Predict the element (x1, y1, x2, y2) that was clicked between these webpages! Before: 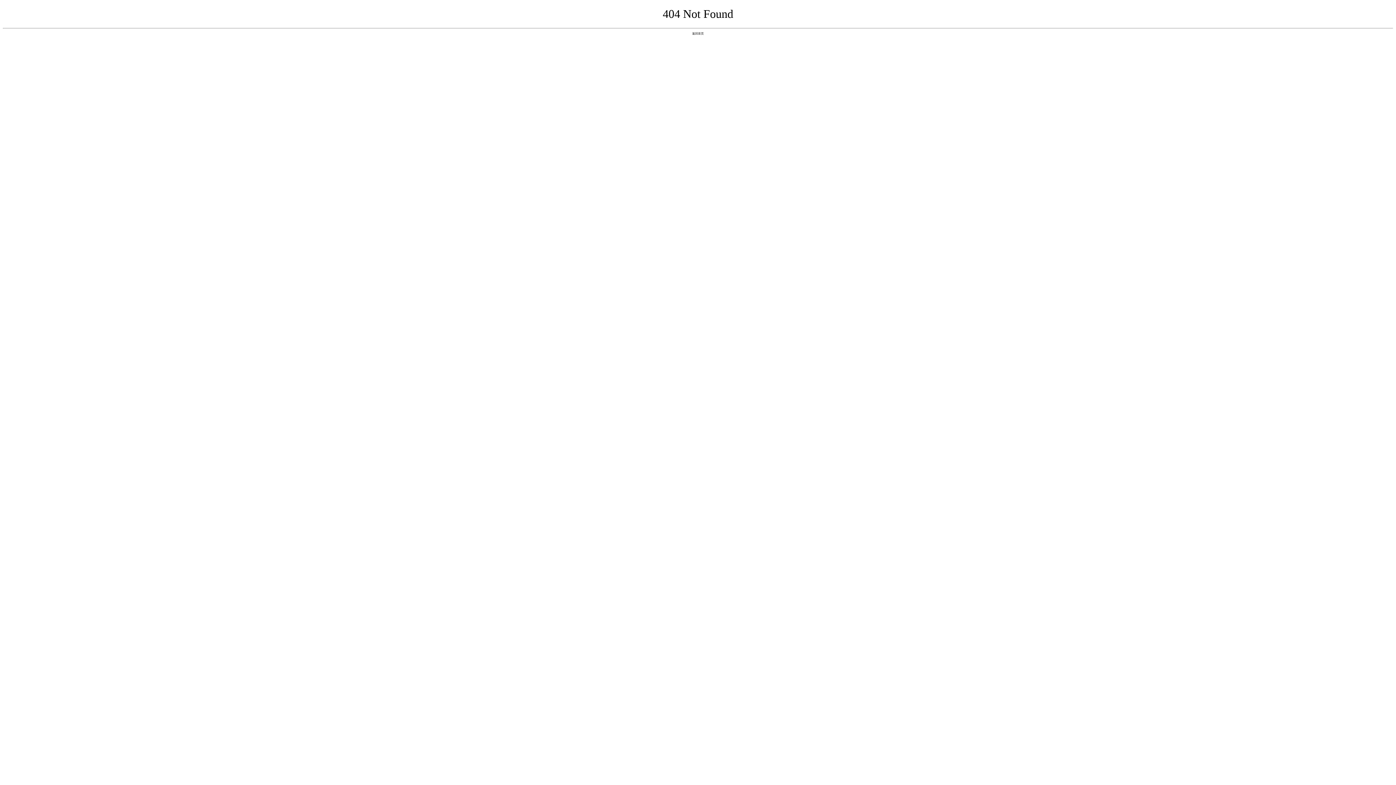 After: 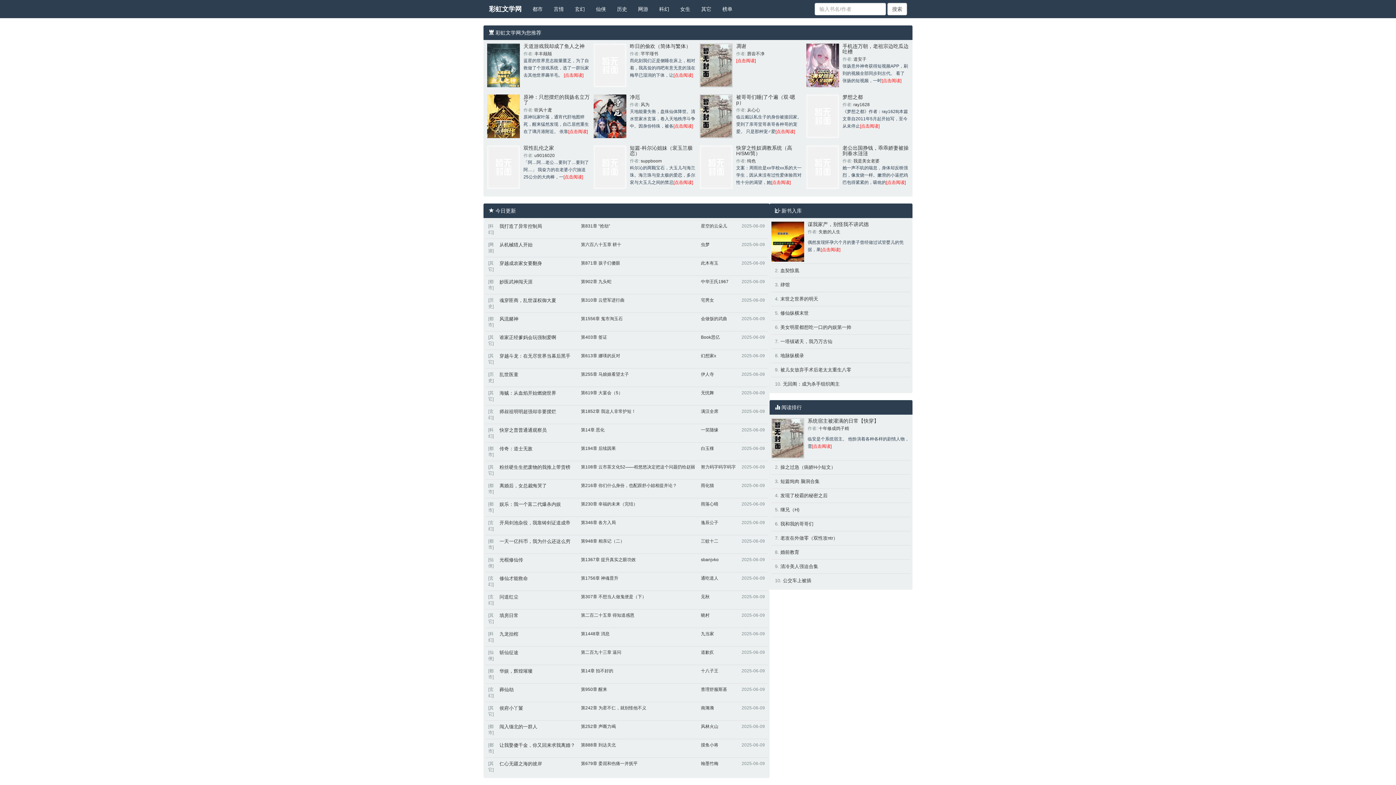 Action: label: 返回首页 bbox: (692, 31, 704, 35)